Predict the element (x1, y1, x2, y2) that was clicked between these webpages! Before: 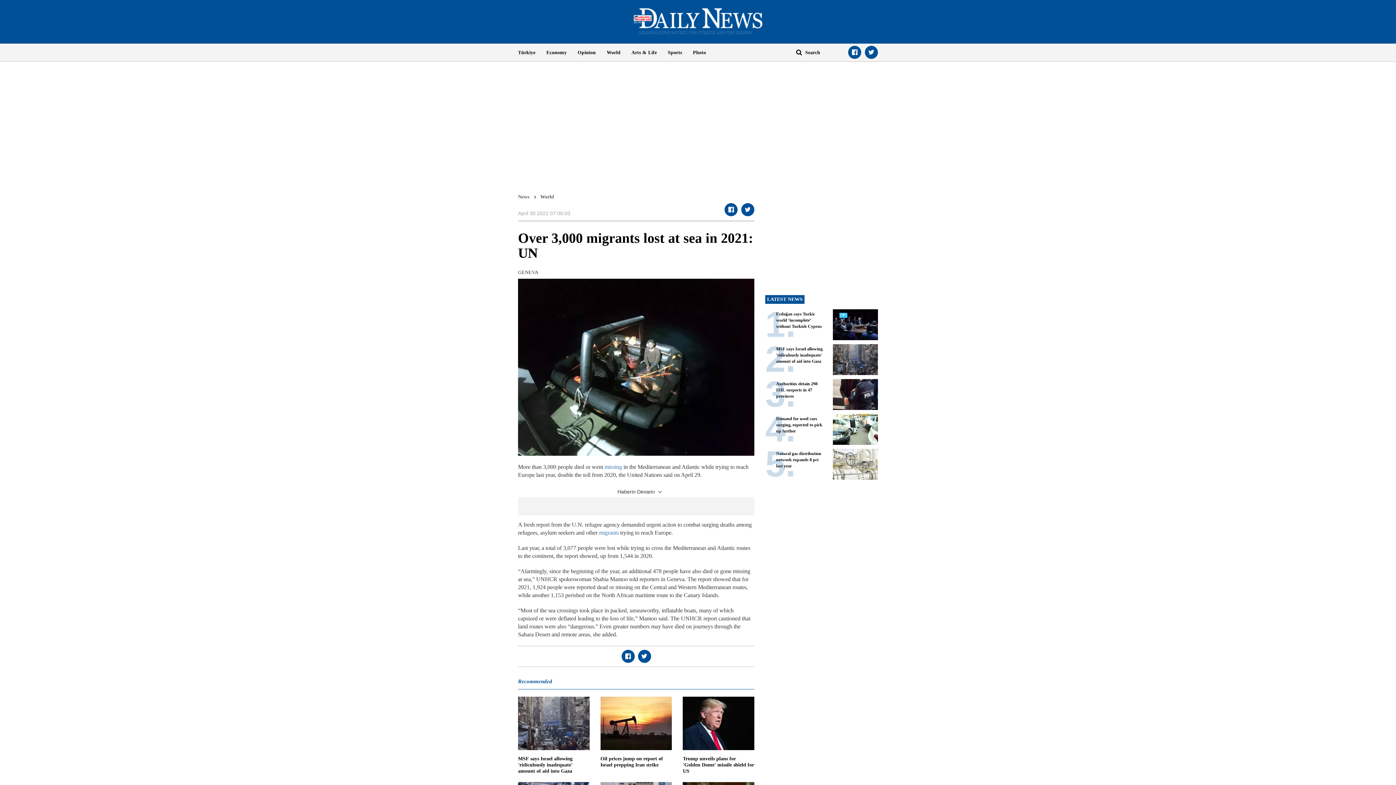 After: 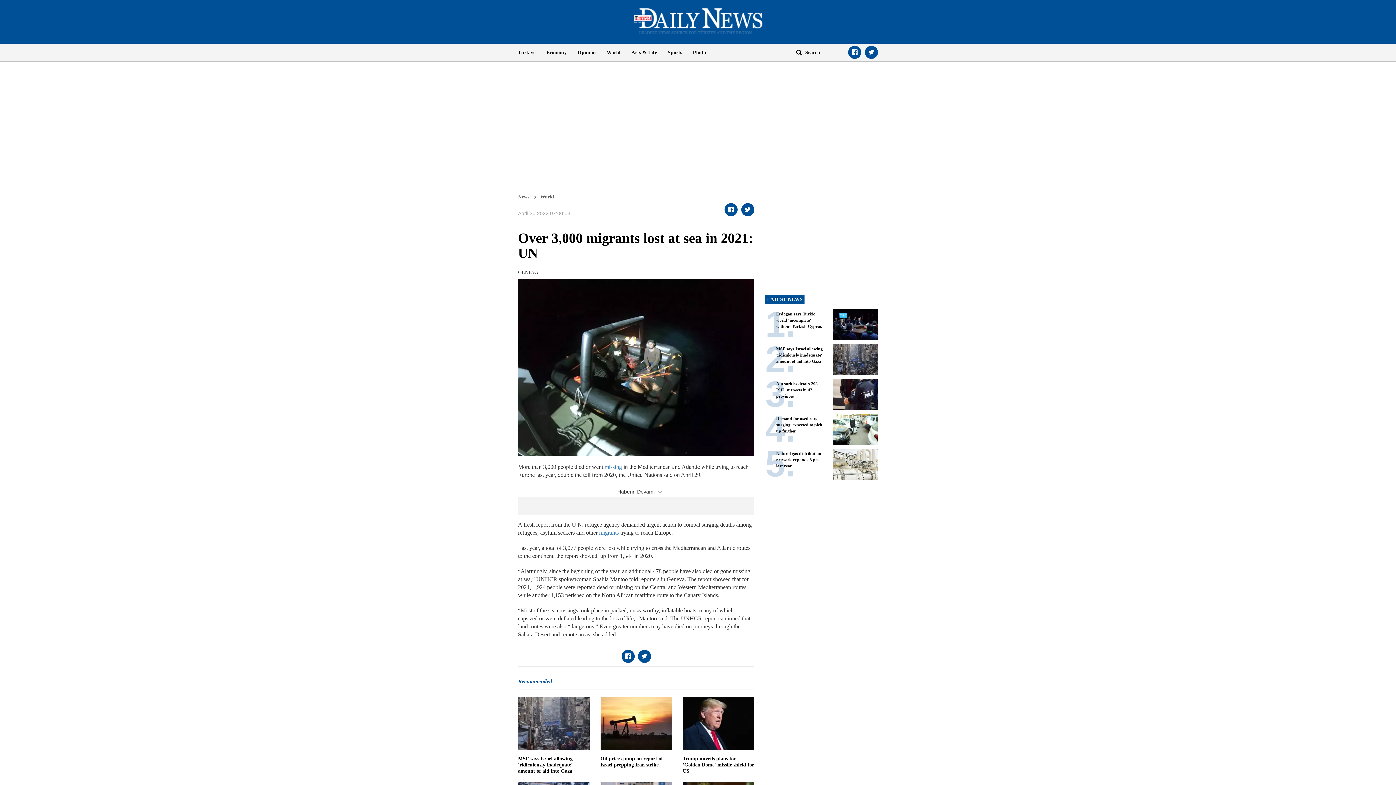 Action: label: Economy bbox: (541, 43, 572, 61)